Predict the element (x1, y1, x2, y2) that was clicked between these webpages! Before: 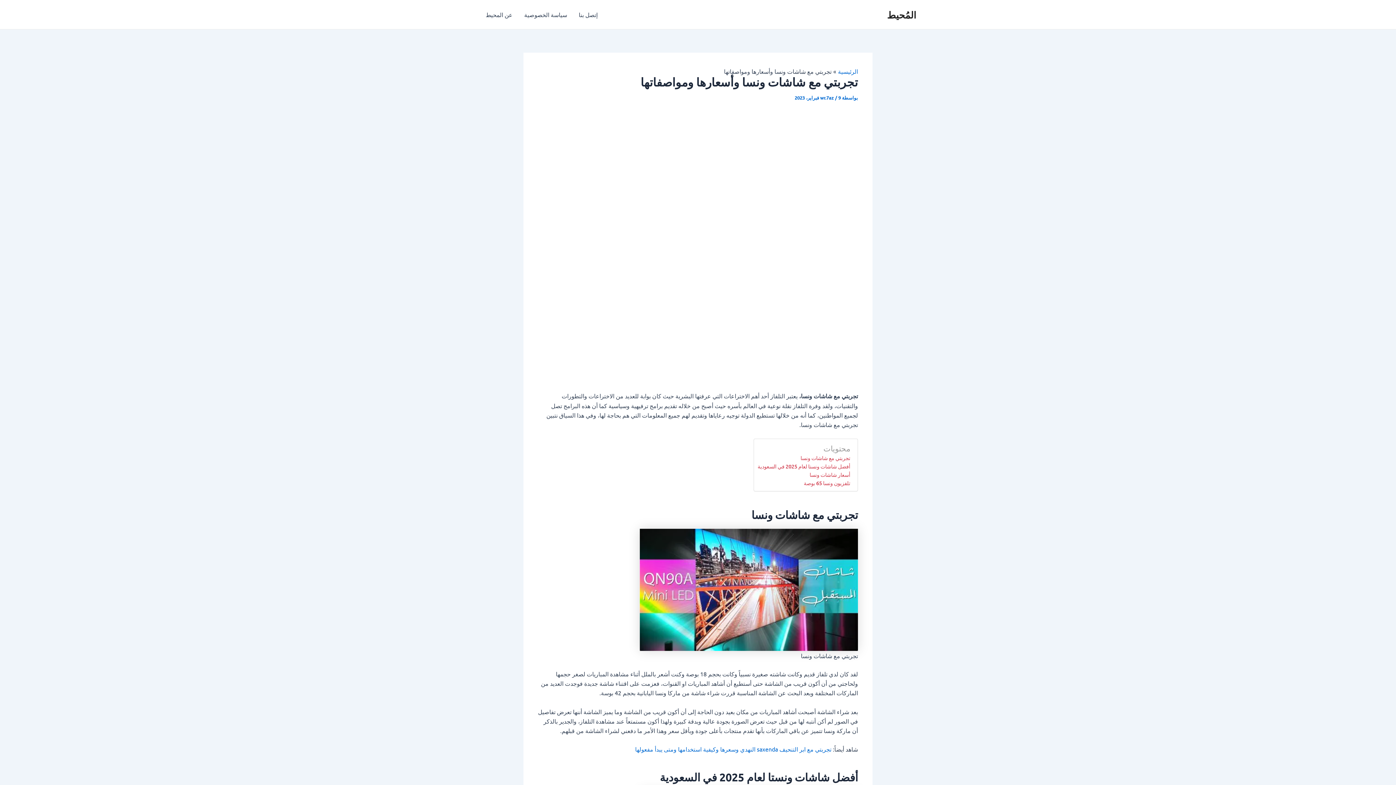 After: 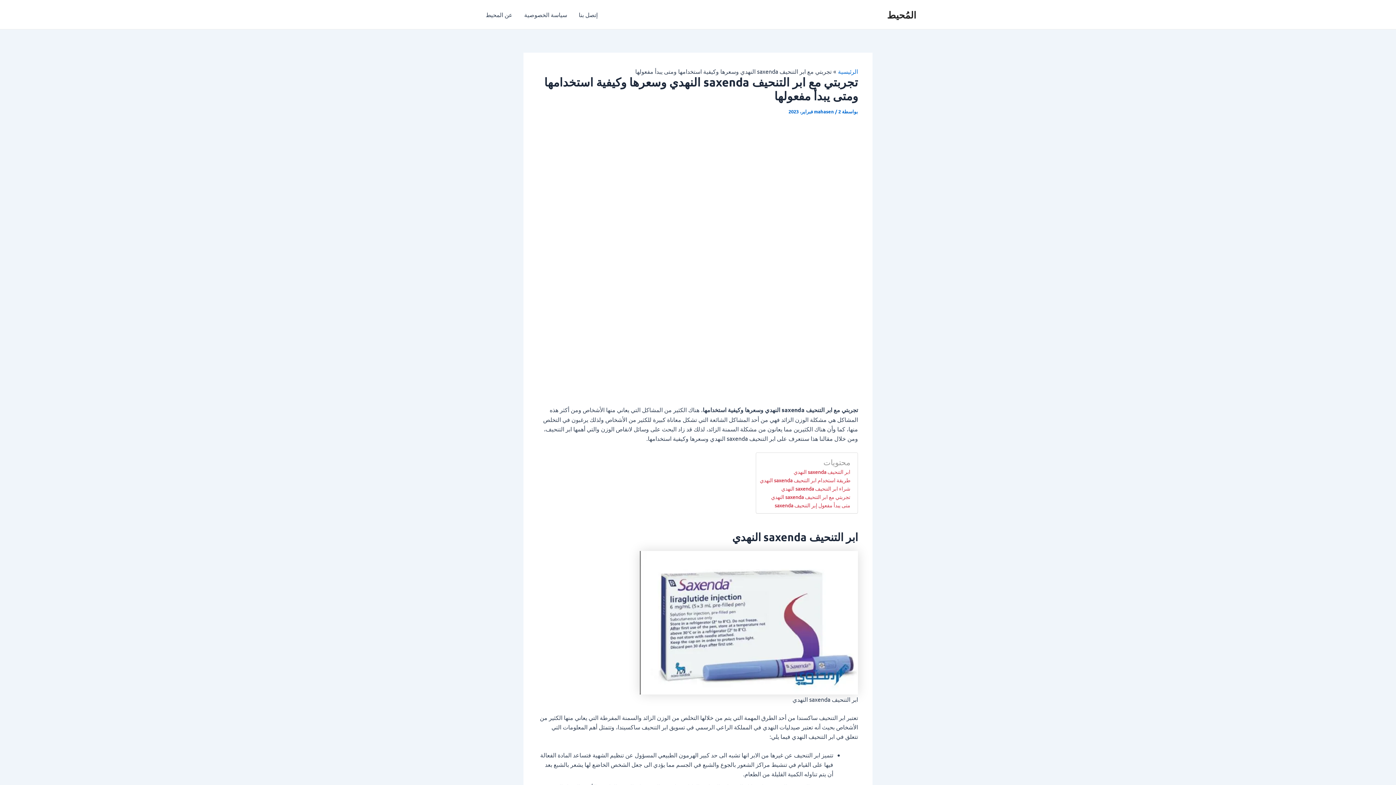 Action: bbox: (635, 745, 831, 753) label: تجربتي مع ابر التنحيف saxenda النهدي وسعرها وكيفية استخدامها ومتى يبدأ مفعولها